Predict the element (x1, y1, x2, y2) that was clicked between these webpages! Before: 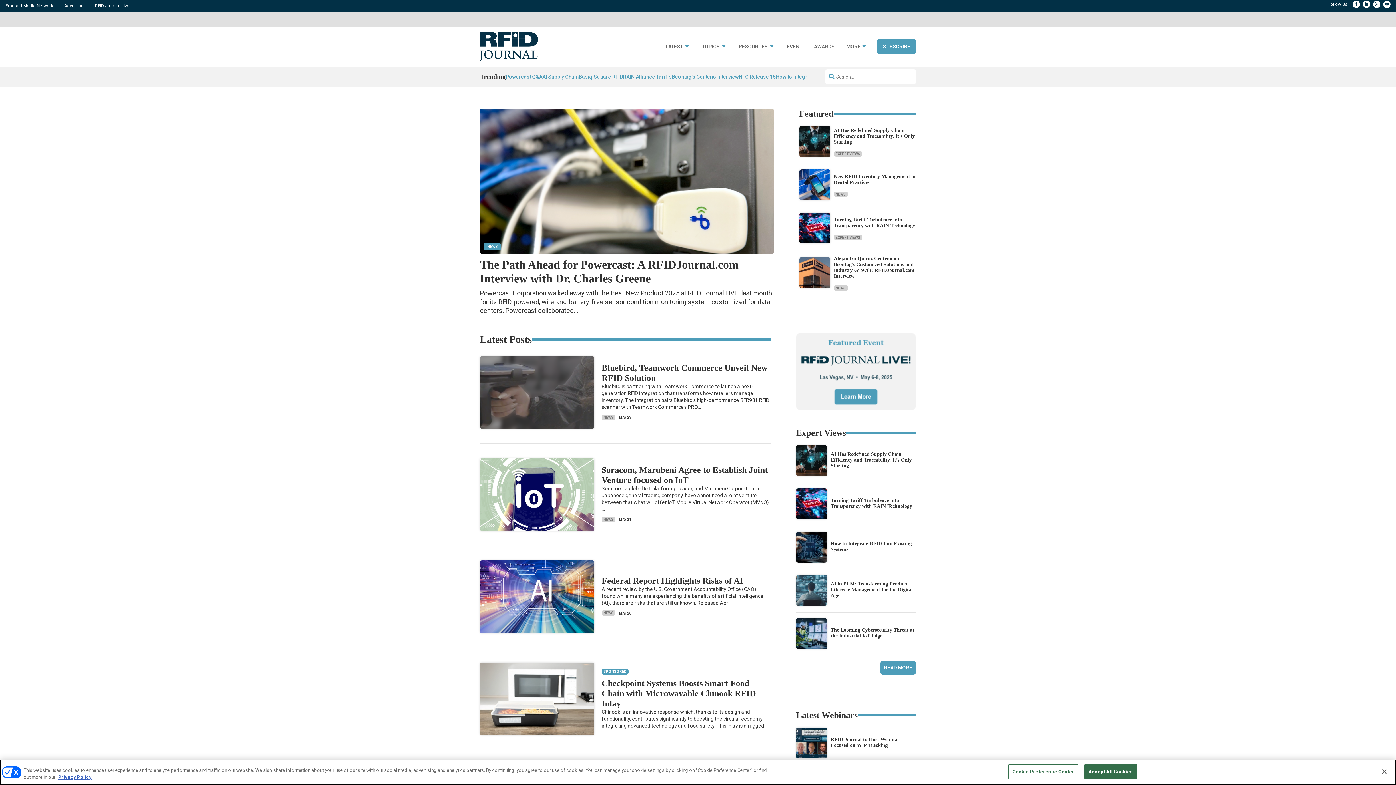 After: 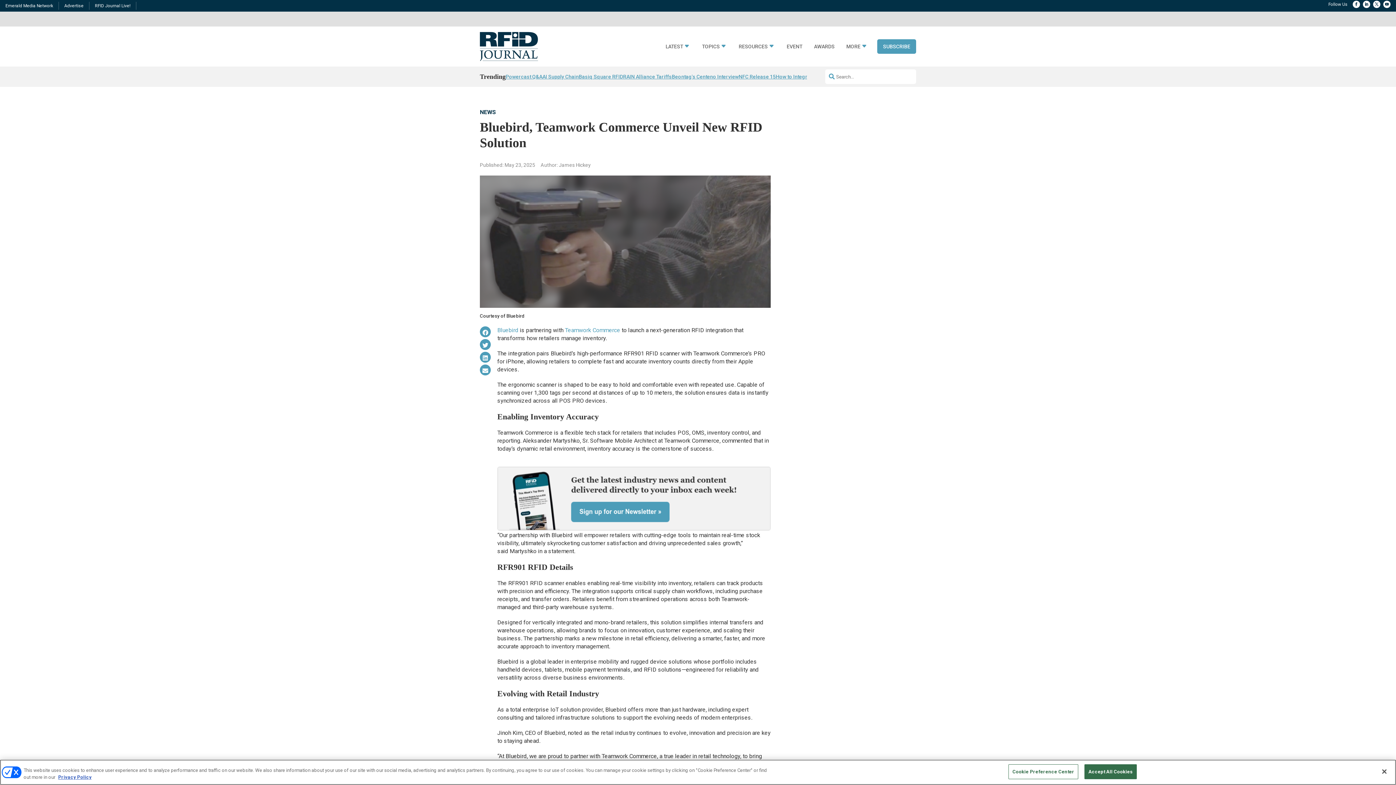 Action: bbox: (480, 356, 594, 429)